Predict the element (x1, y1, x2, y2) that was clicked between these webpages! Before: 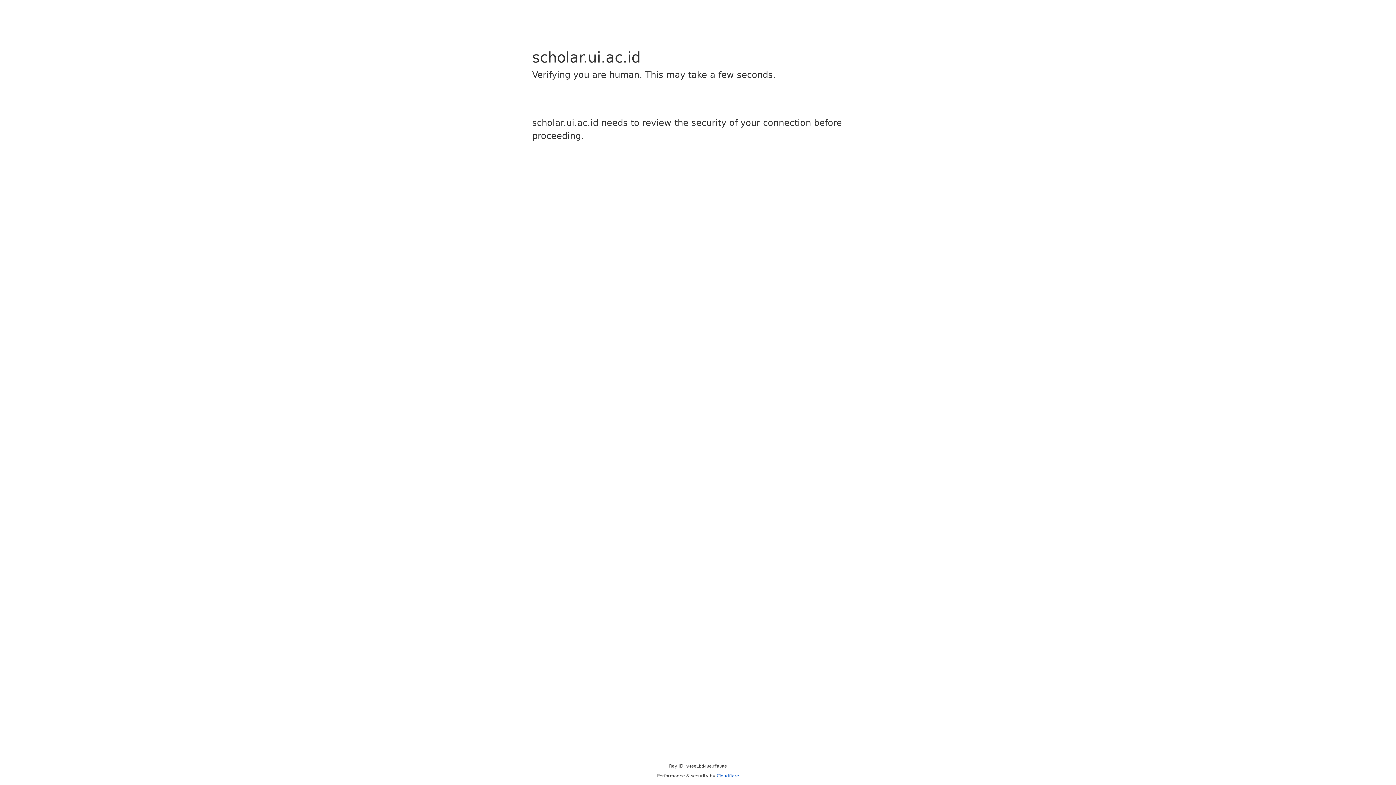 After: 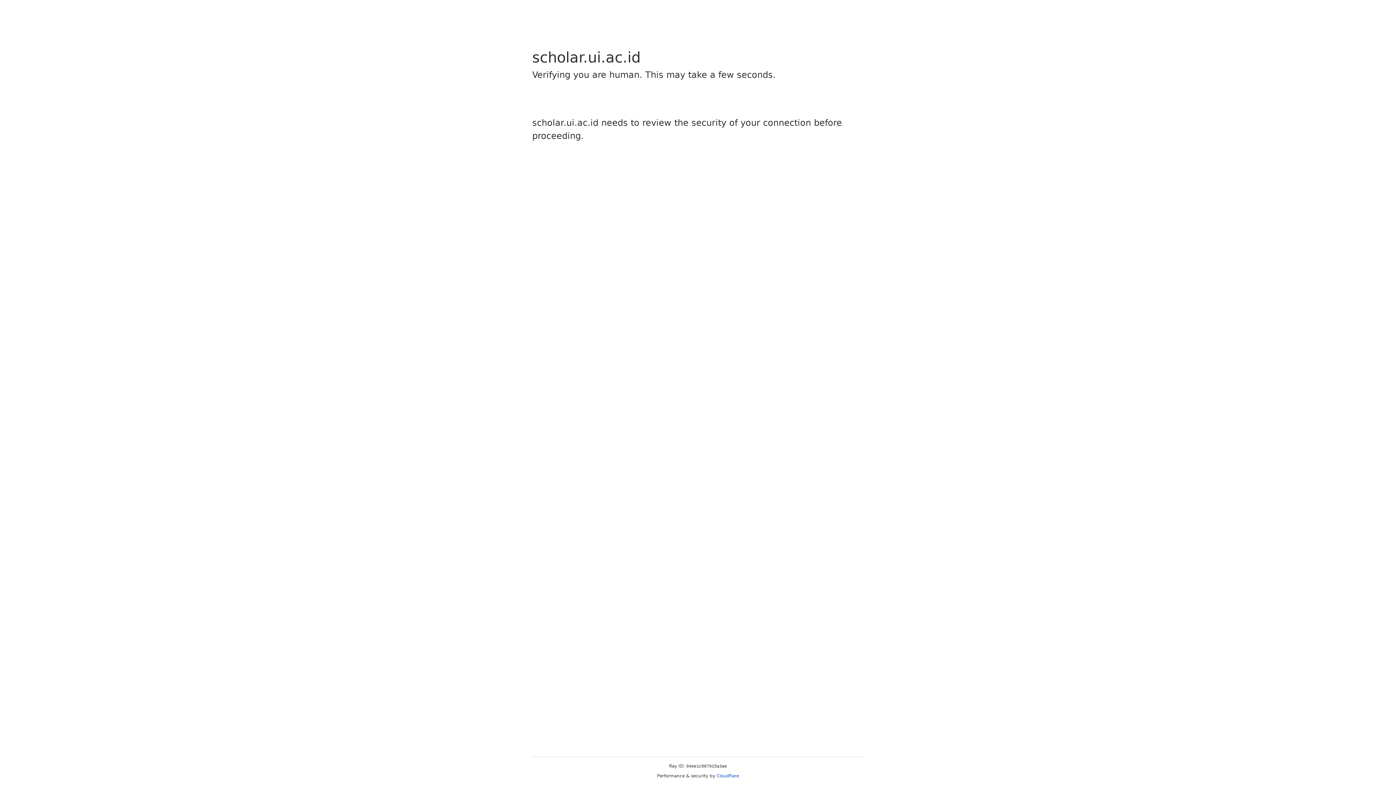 Action: bbox: (716, 773, 739, 778) label: Cloudflare